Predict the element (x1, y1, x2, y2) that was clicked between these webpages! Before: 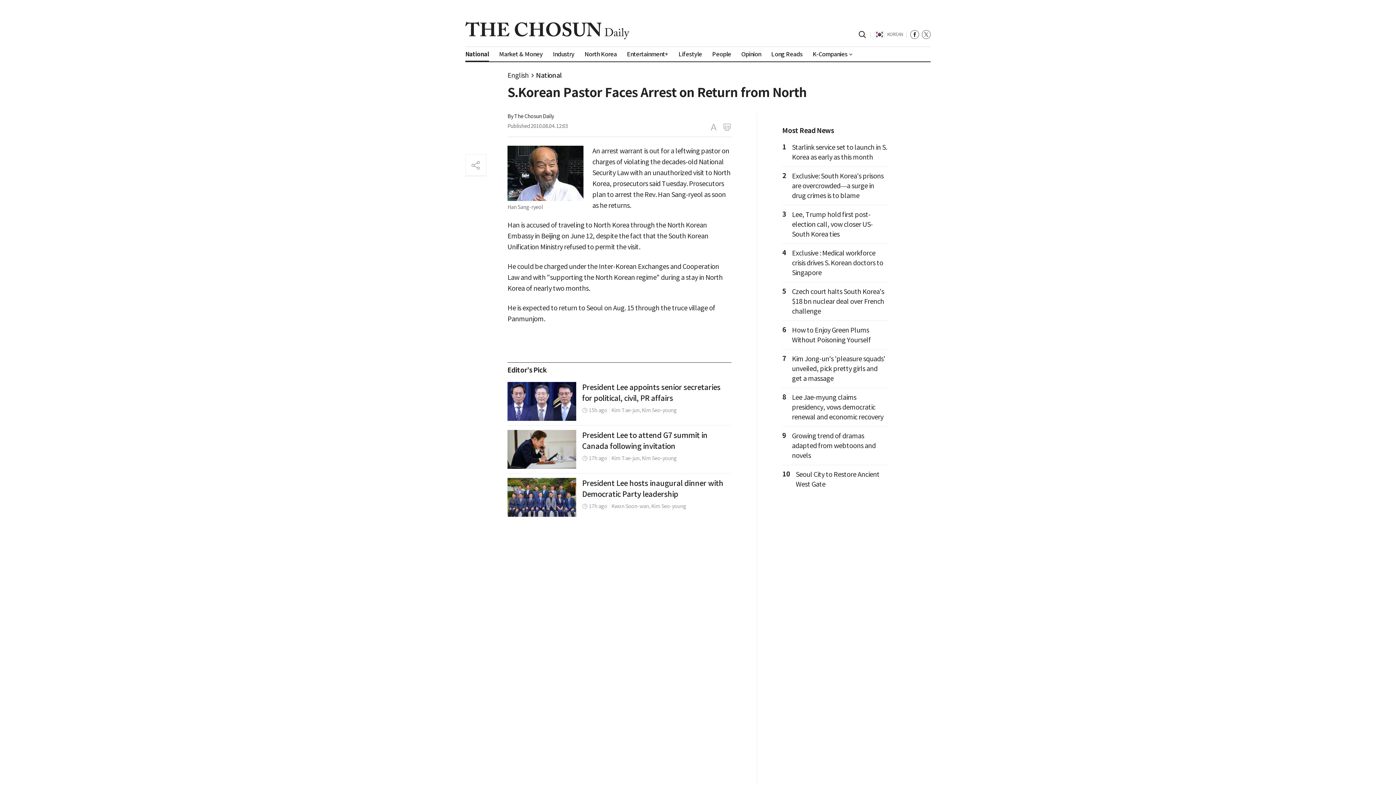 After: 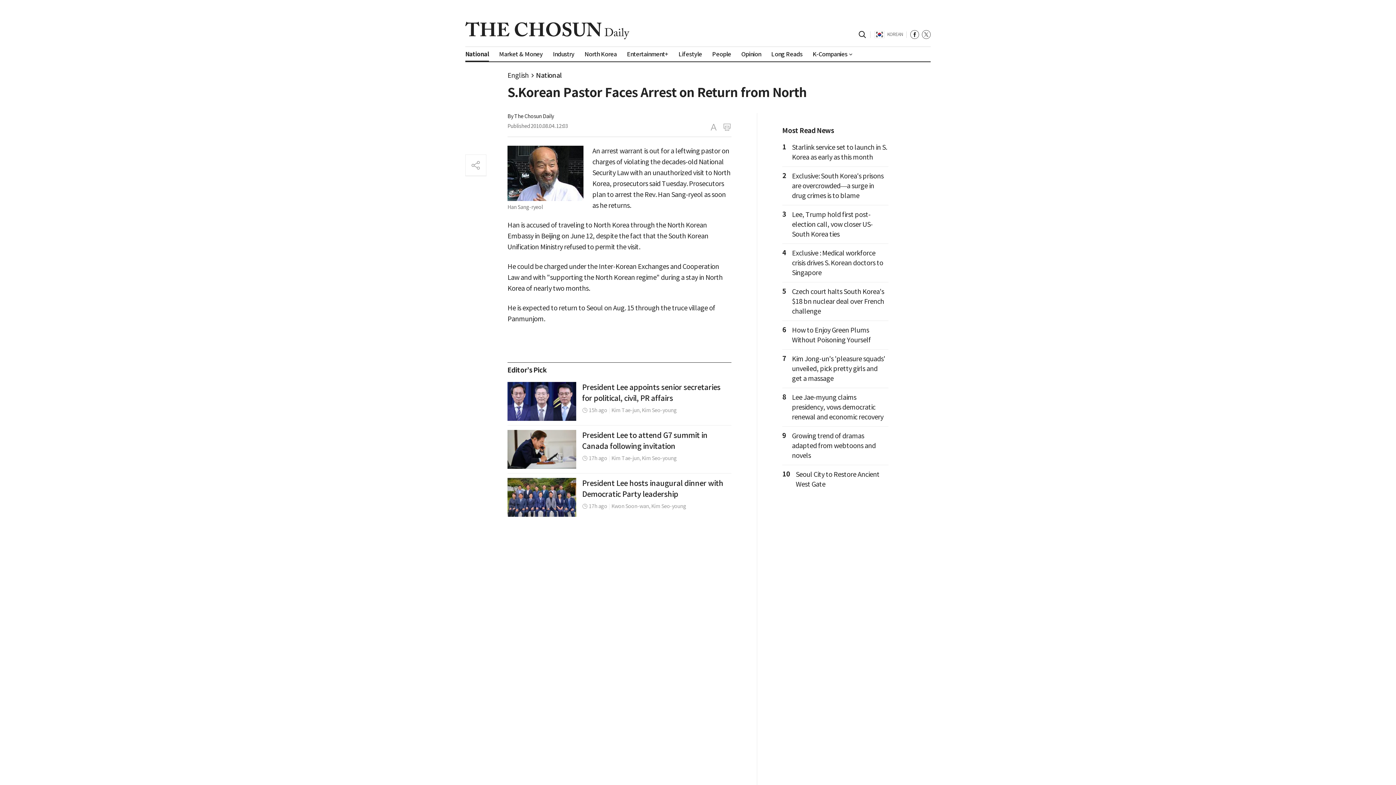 Action: bbox: (910, 30, 919, 38)